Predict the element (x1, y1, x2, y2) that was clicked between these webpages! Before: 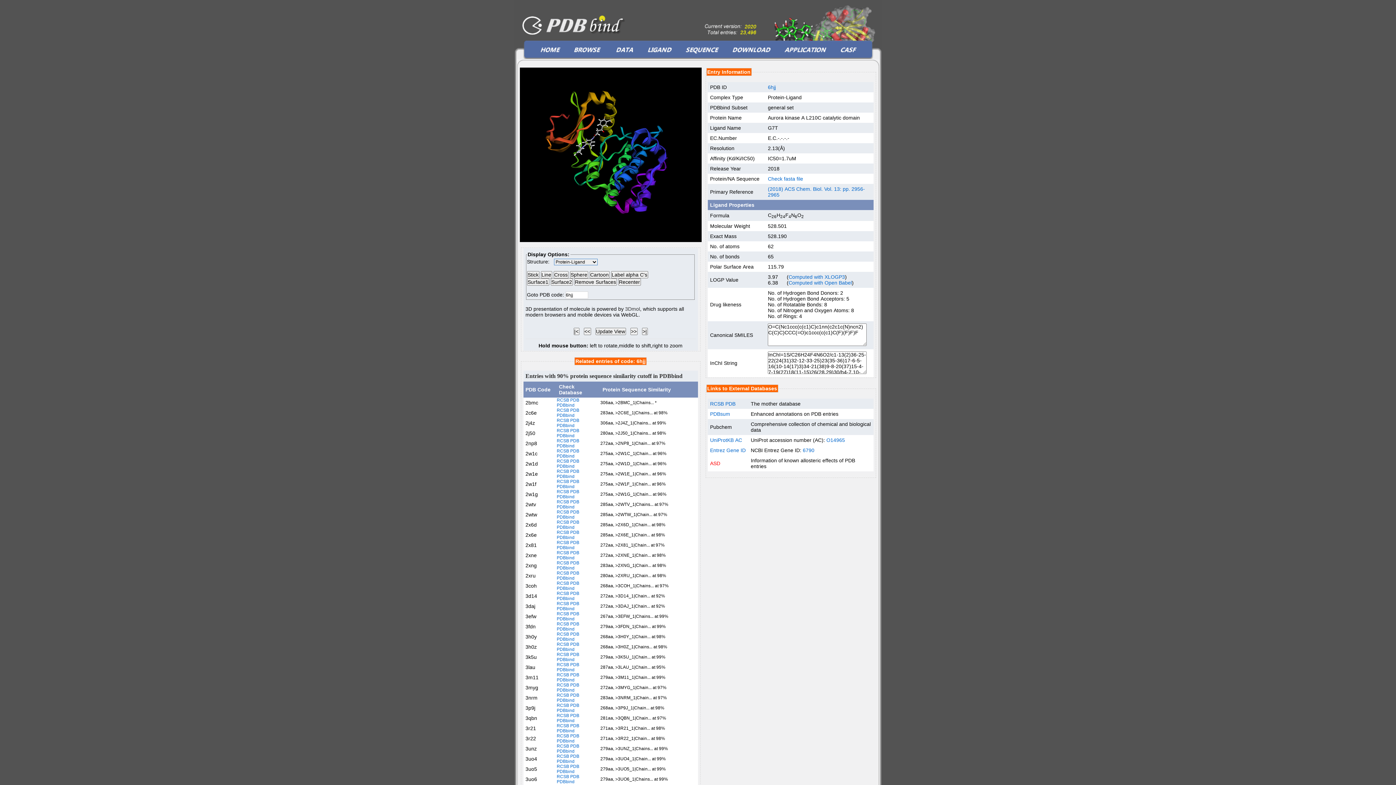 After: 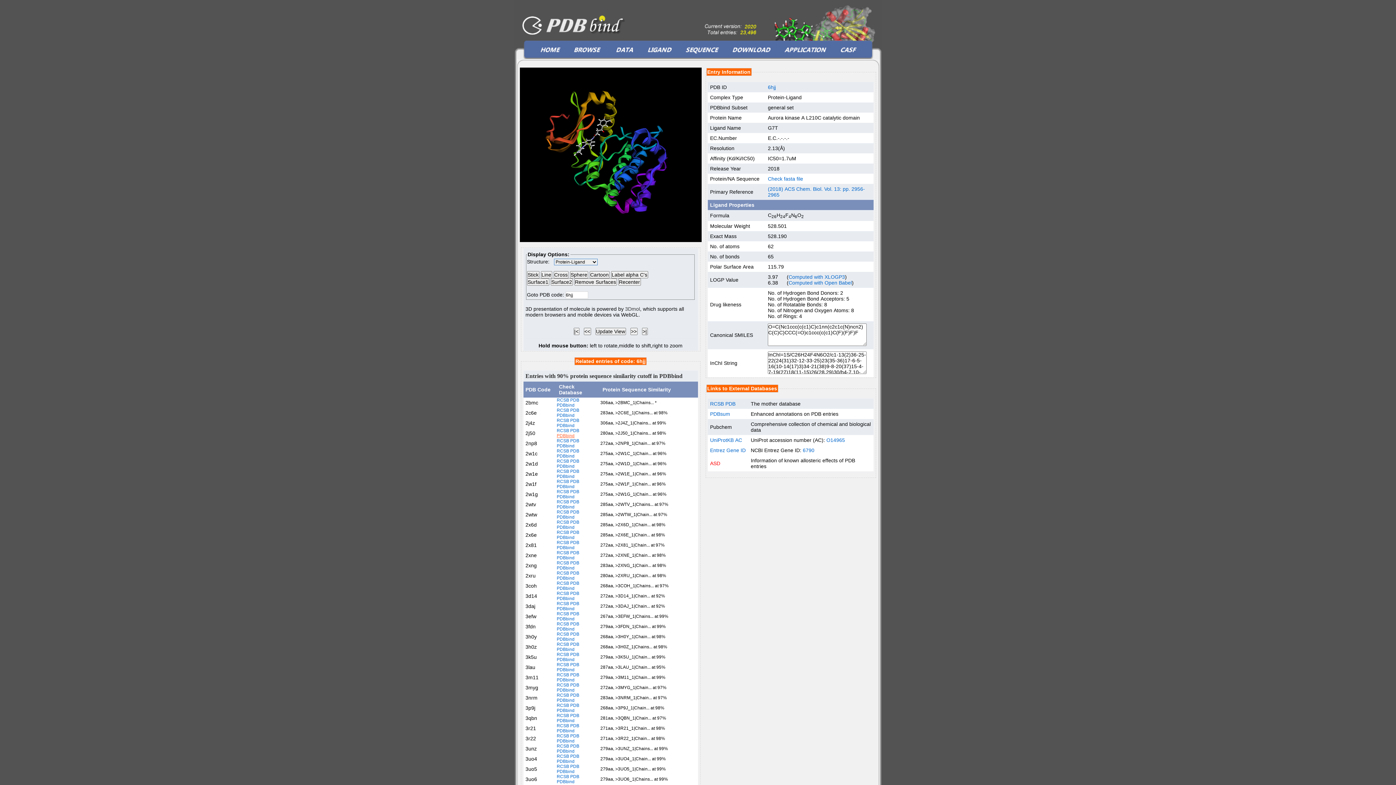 Action: bbox: (556, 433, 574, 438) label: PDBbind